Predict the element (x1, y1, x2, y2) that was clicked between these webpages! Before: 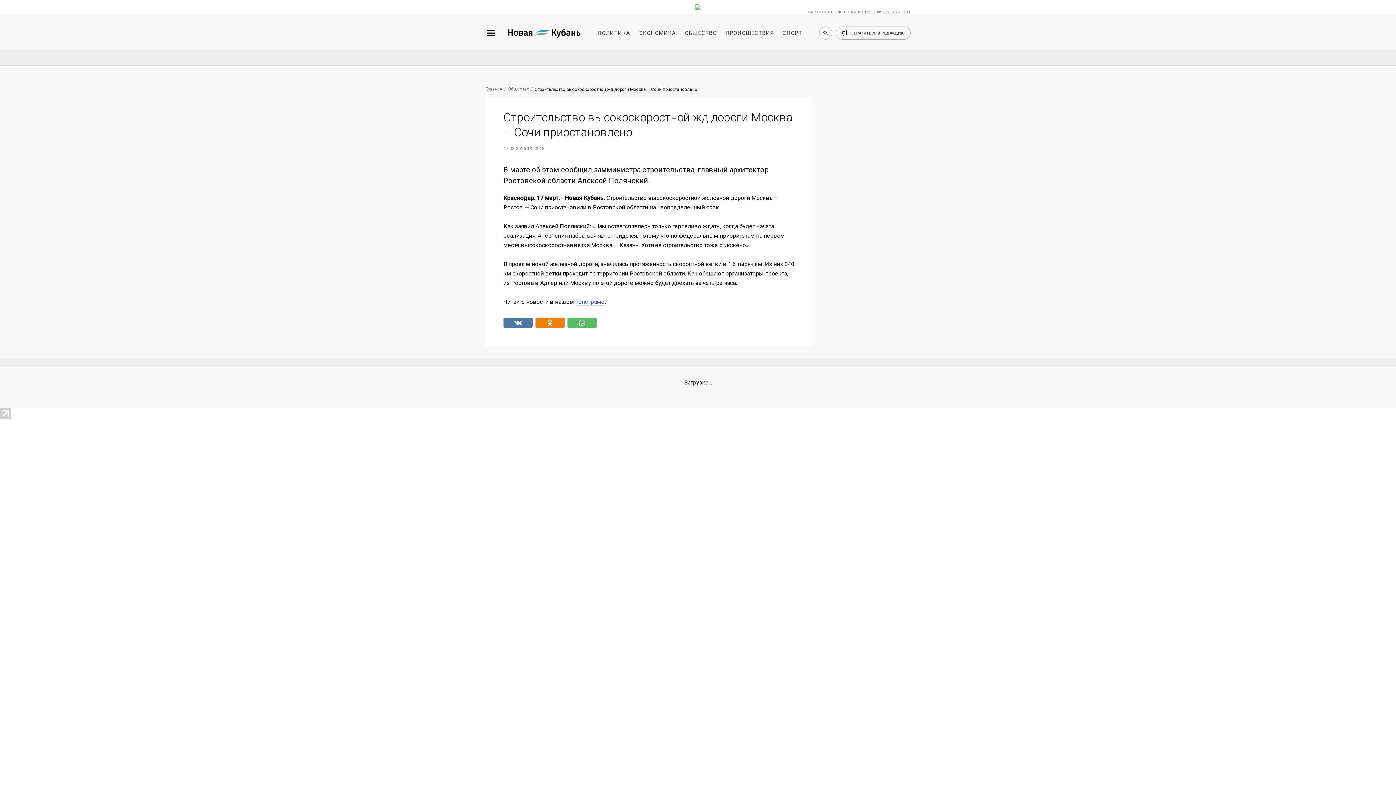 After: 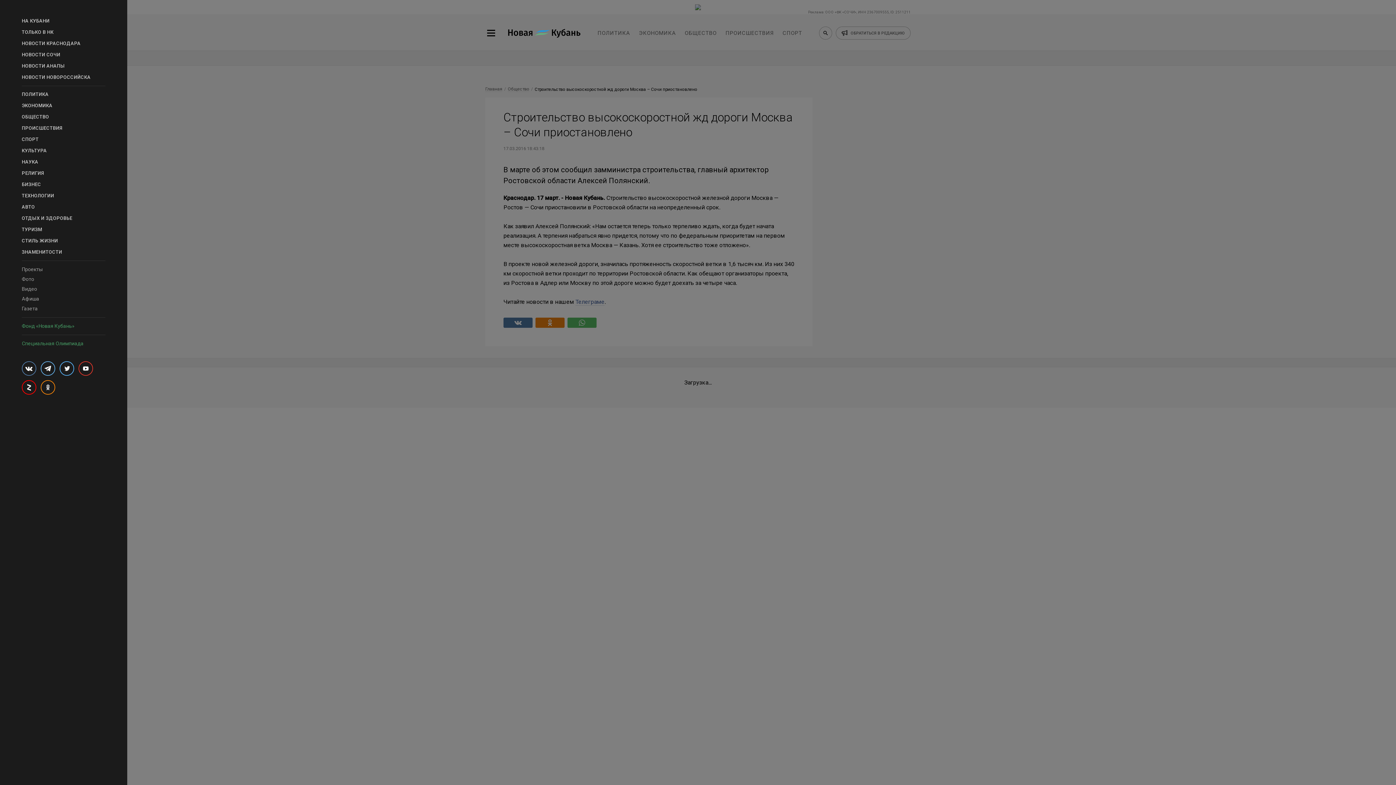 Action: bbox: (485, 27, 497, 38)